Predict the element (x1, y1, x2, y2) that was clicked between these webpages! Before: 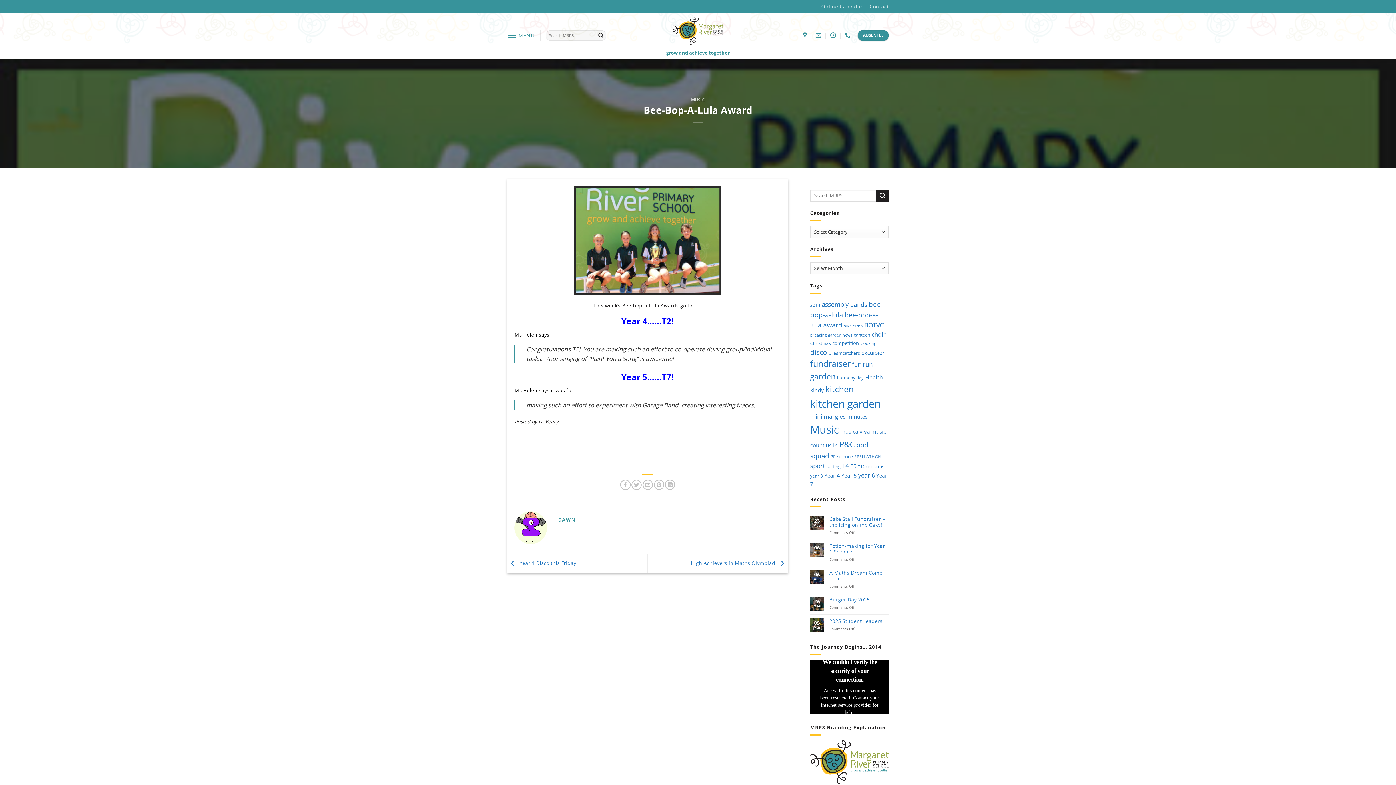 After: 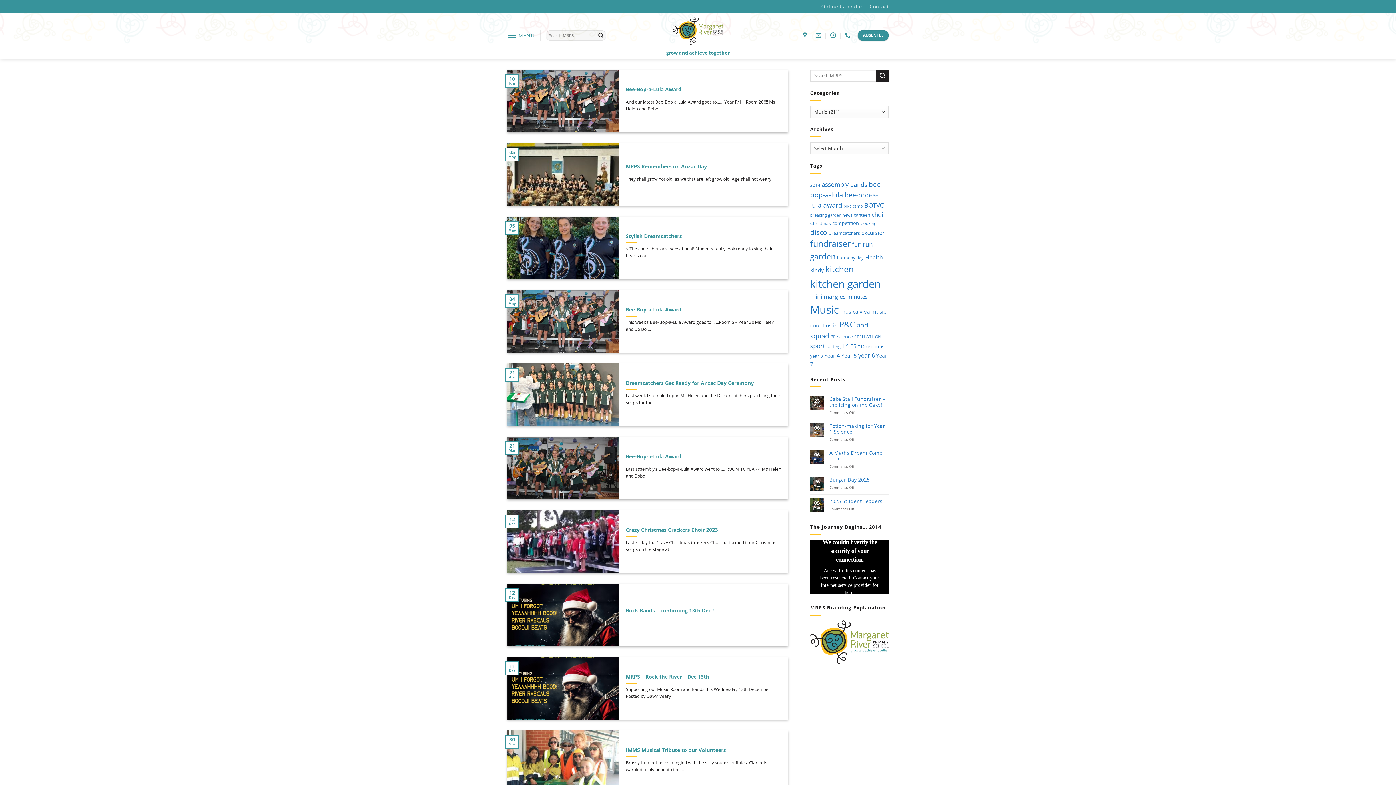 Action: bbox: (691, 97, 705, 102) label: MUSIC